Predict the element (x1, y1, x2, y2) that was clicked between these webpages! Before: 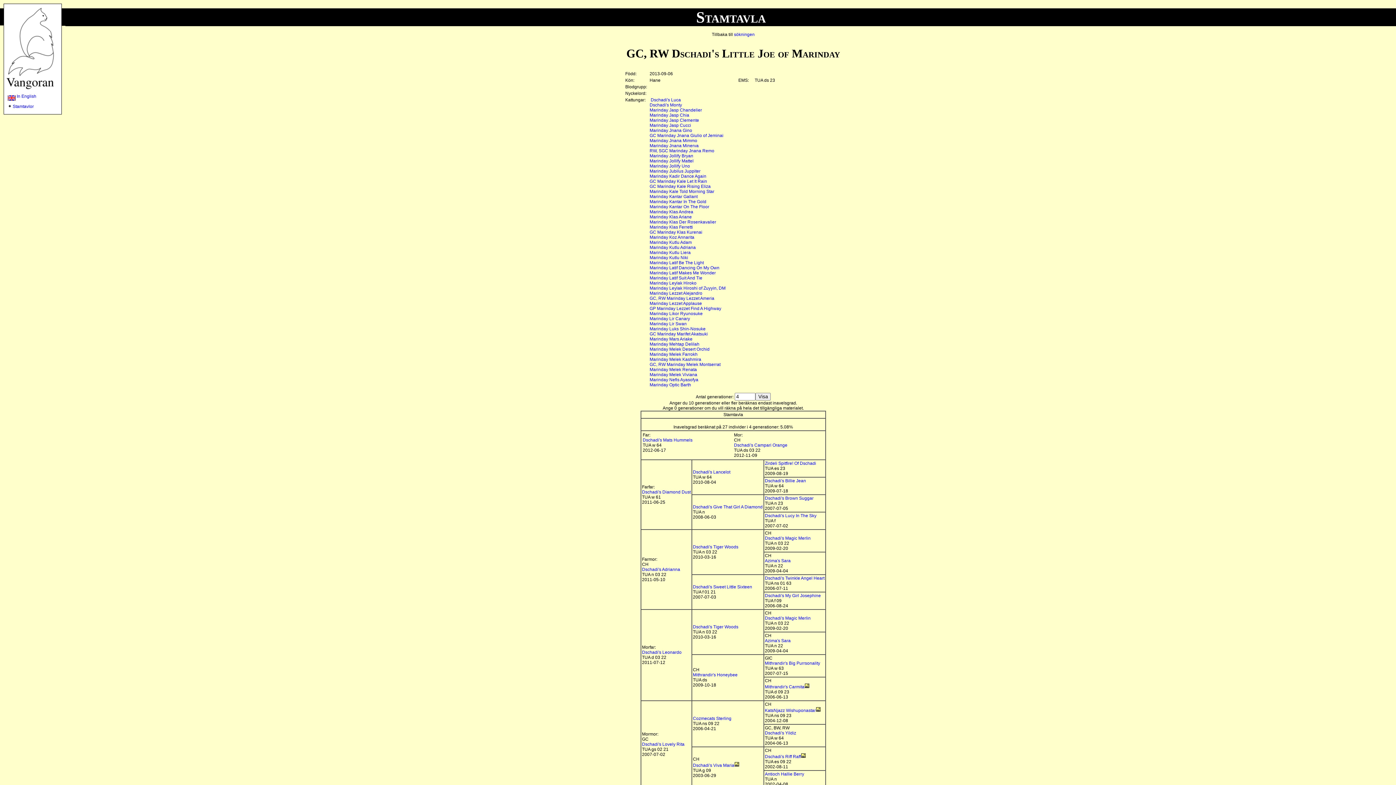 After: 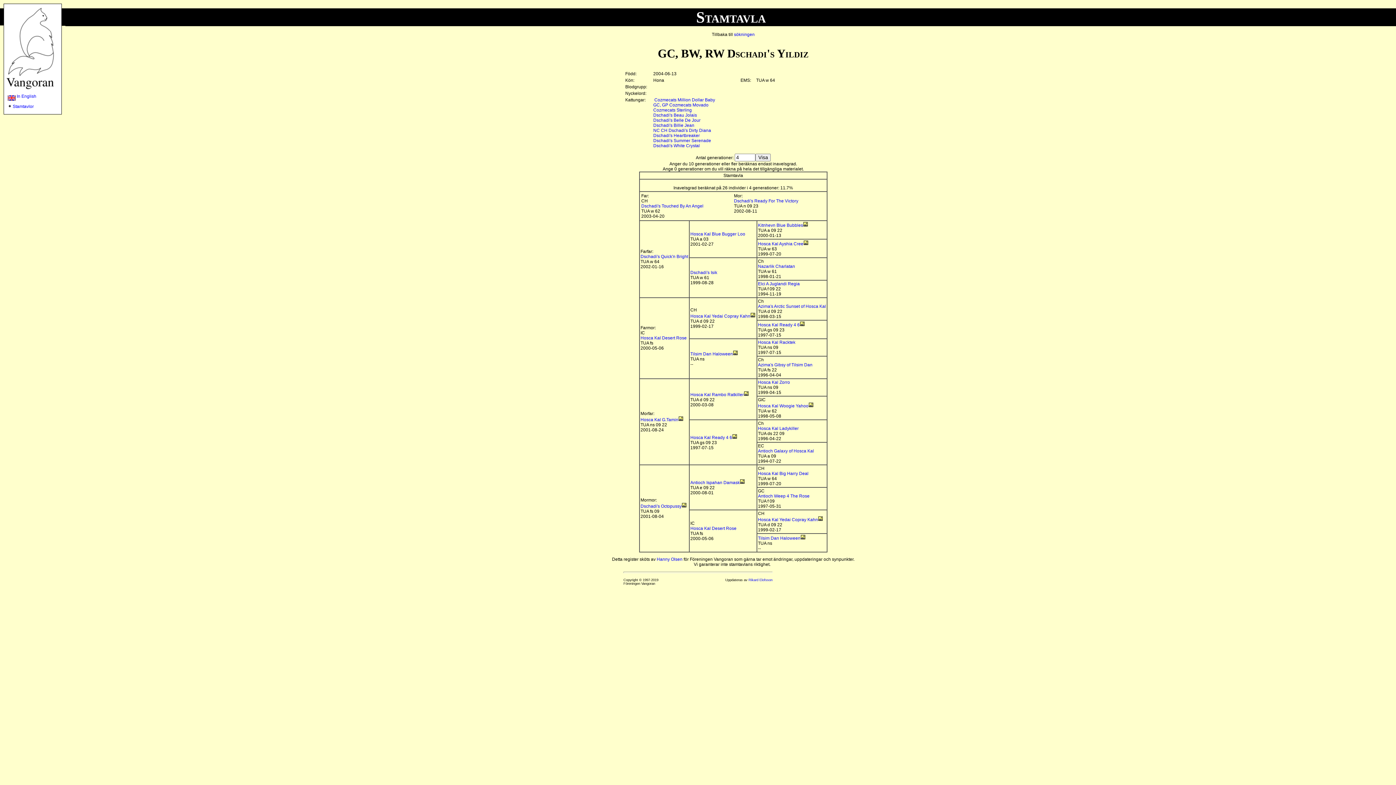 Action: label: Dschadi's Yildiz bbox: (765, 730, 796, 736)